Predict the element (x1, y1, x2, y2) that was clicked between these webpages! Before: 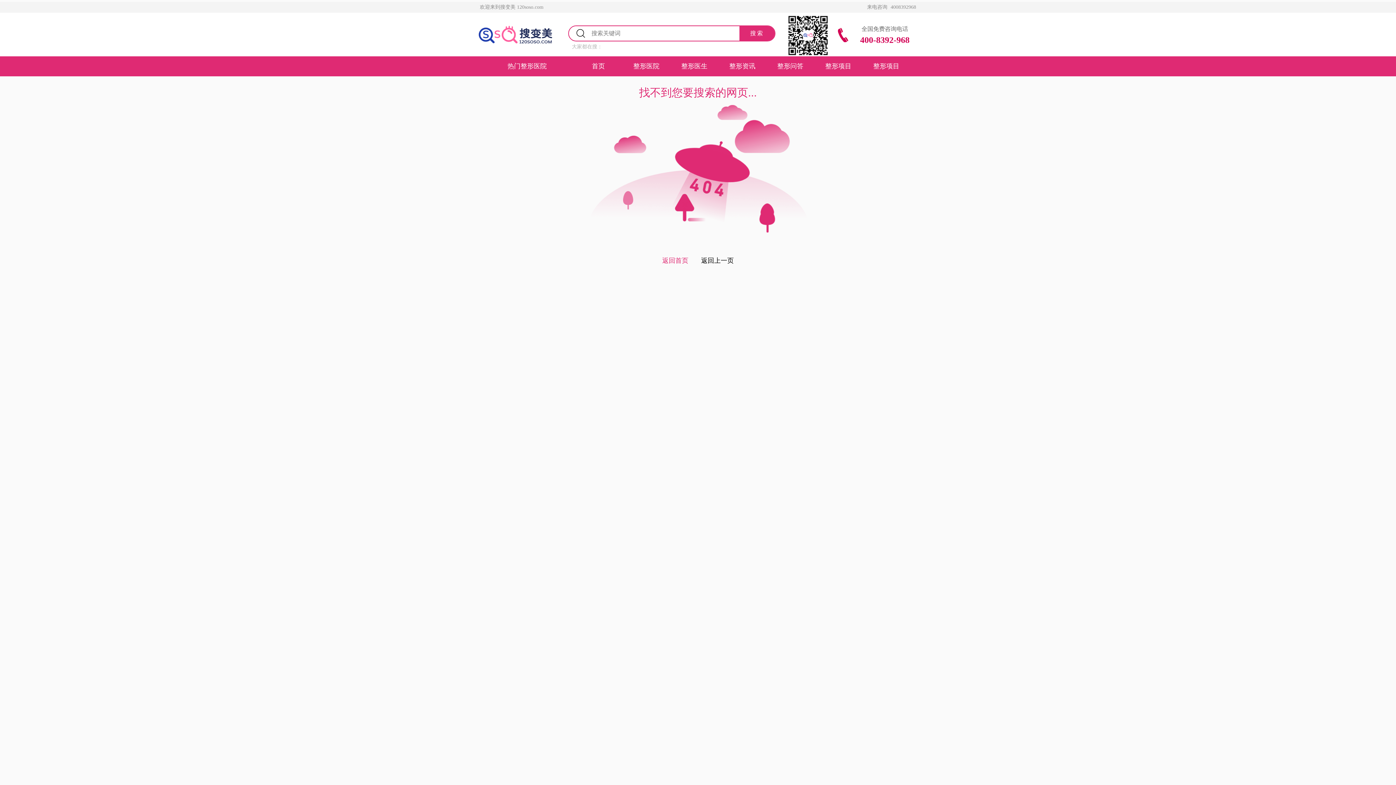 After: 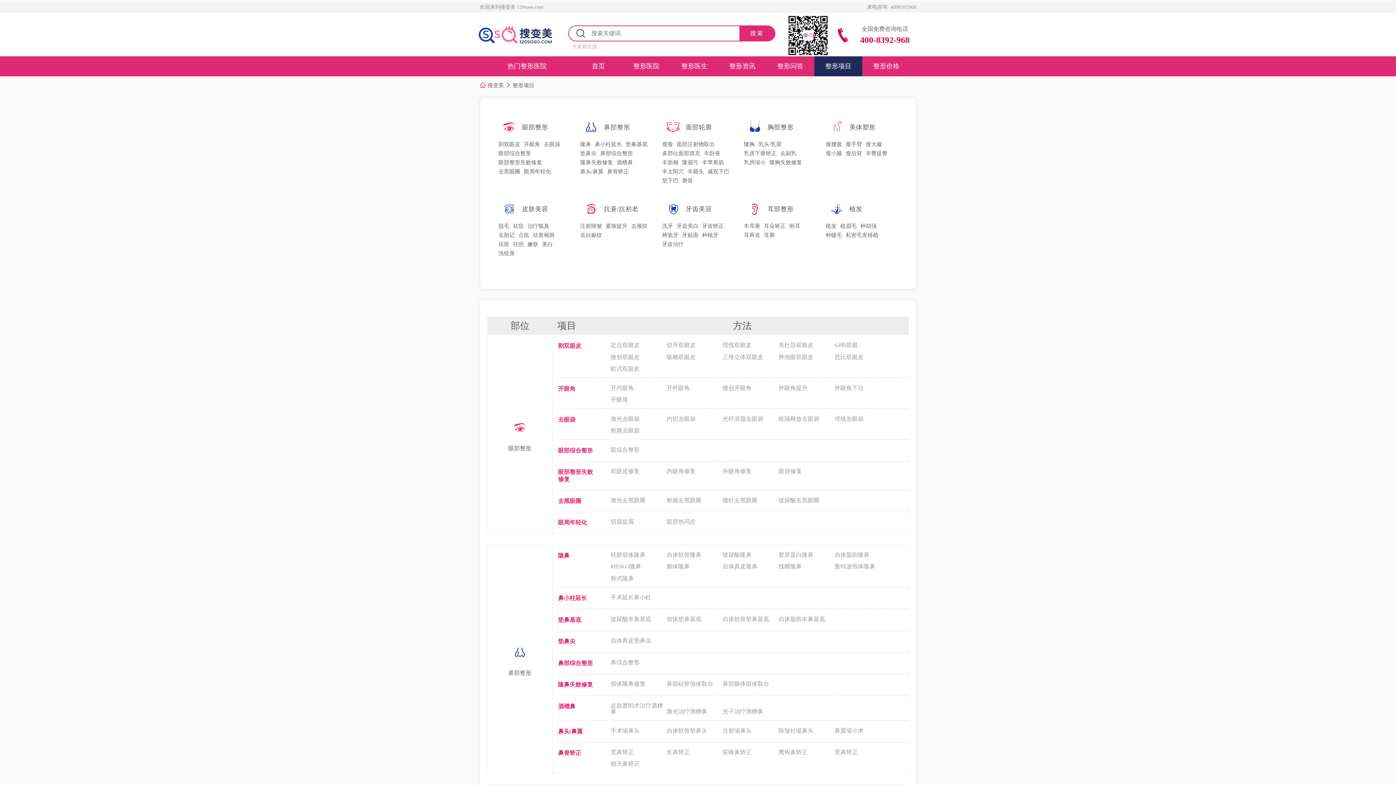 Action: bbox: (814, 56, 862, 76) label: 整形项目